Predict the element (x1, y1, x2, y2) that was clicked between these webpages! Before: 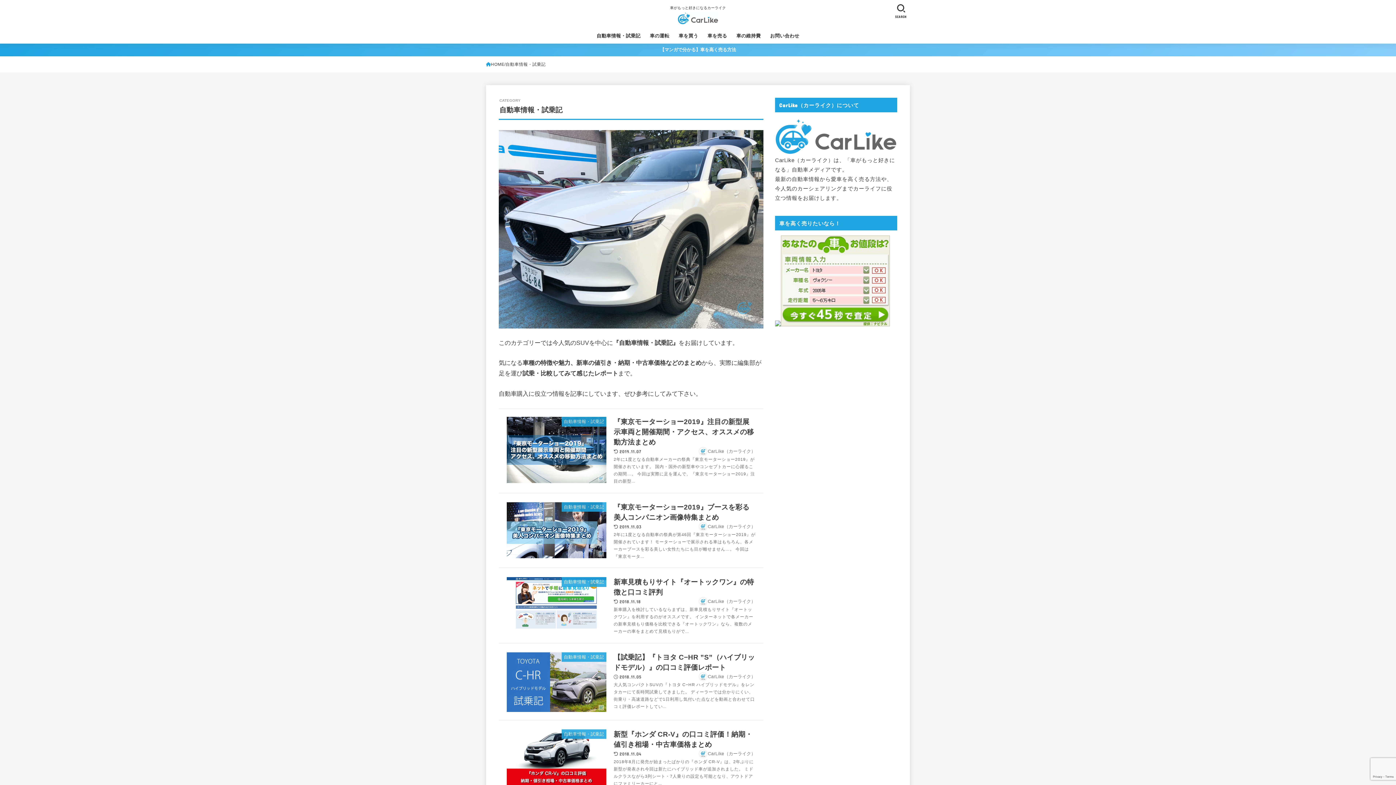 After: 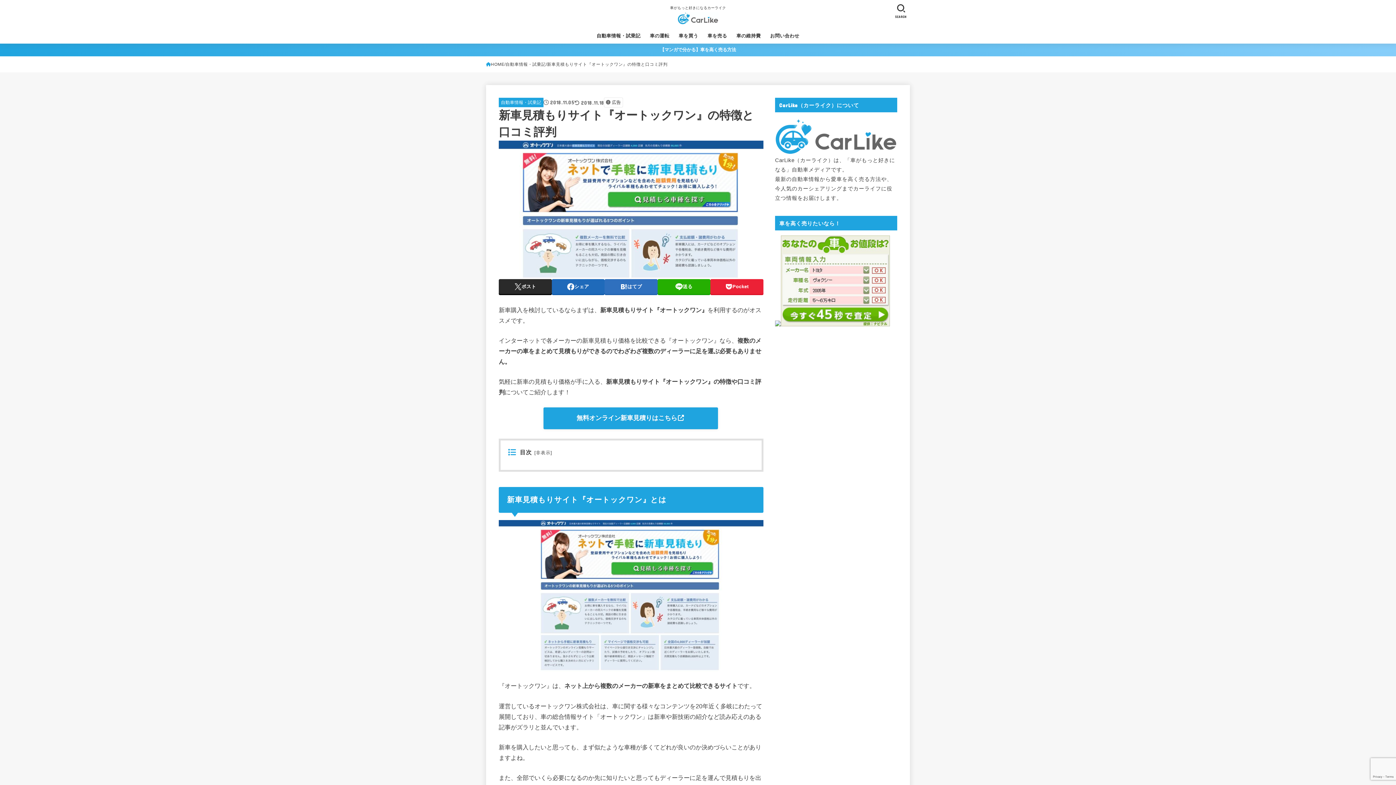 Action: label: 自動車情報・試乗記
新車見積もりサイト『オートックワン』の特徴と口コミ評判
2018.11.18
CarLike（カーライク）

新車購入を検討しているならまずは、新車見積もりサイト『オートックワン』を利用するのがオススメです。 インターネットで各メーカーの新車見積もり価格を比較できる『オートックワン』なら、複数のメーカーの車をまとめて見積もりがで... bbox: (498, 569, 763, 643)